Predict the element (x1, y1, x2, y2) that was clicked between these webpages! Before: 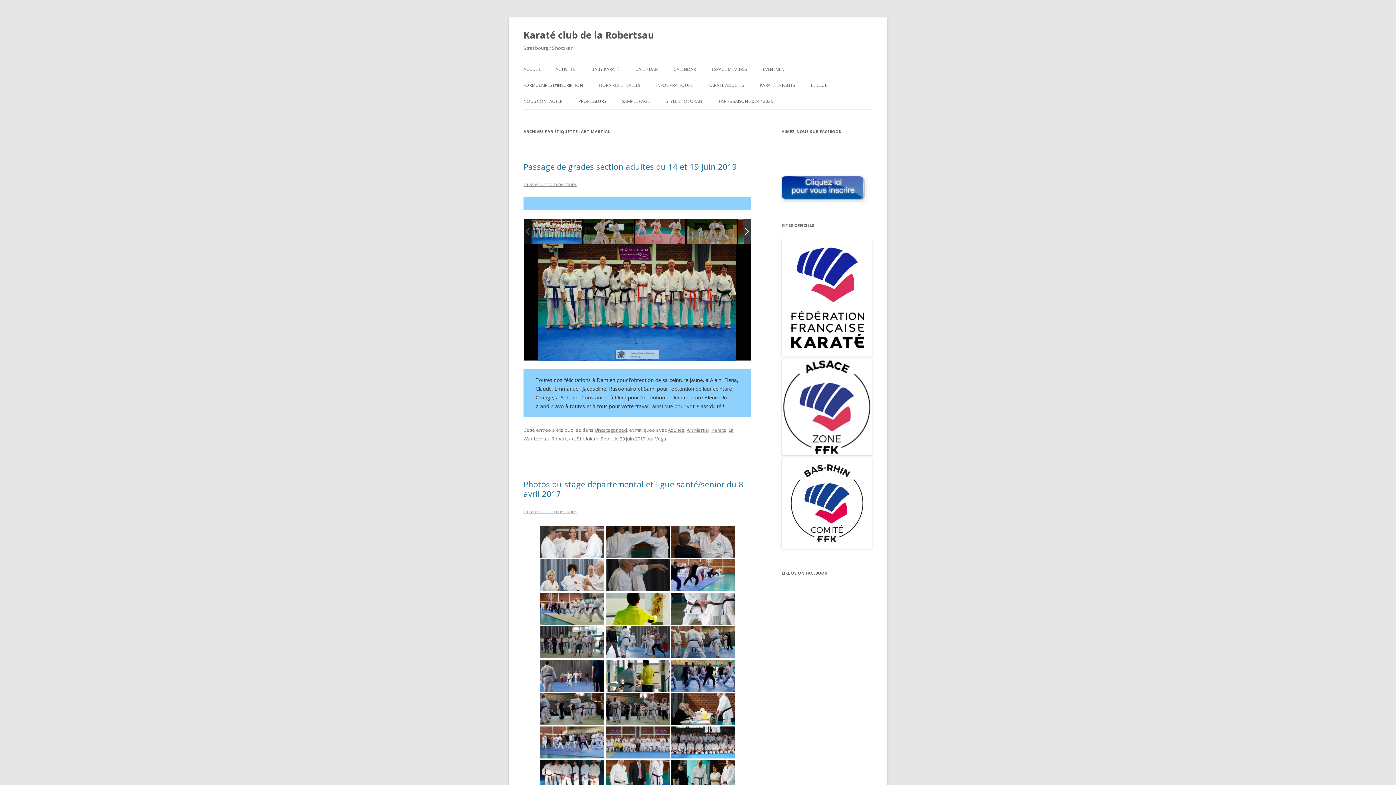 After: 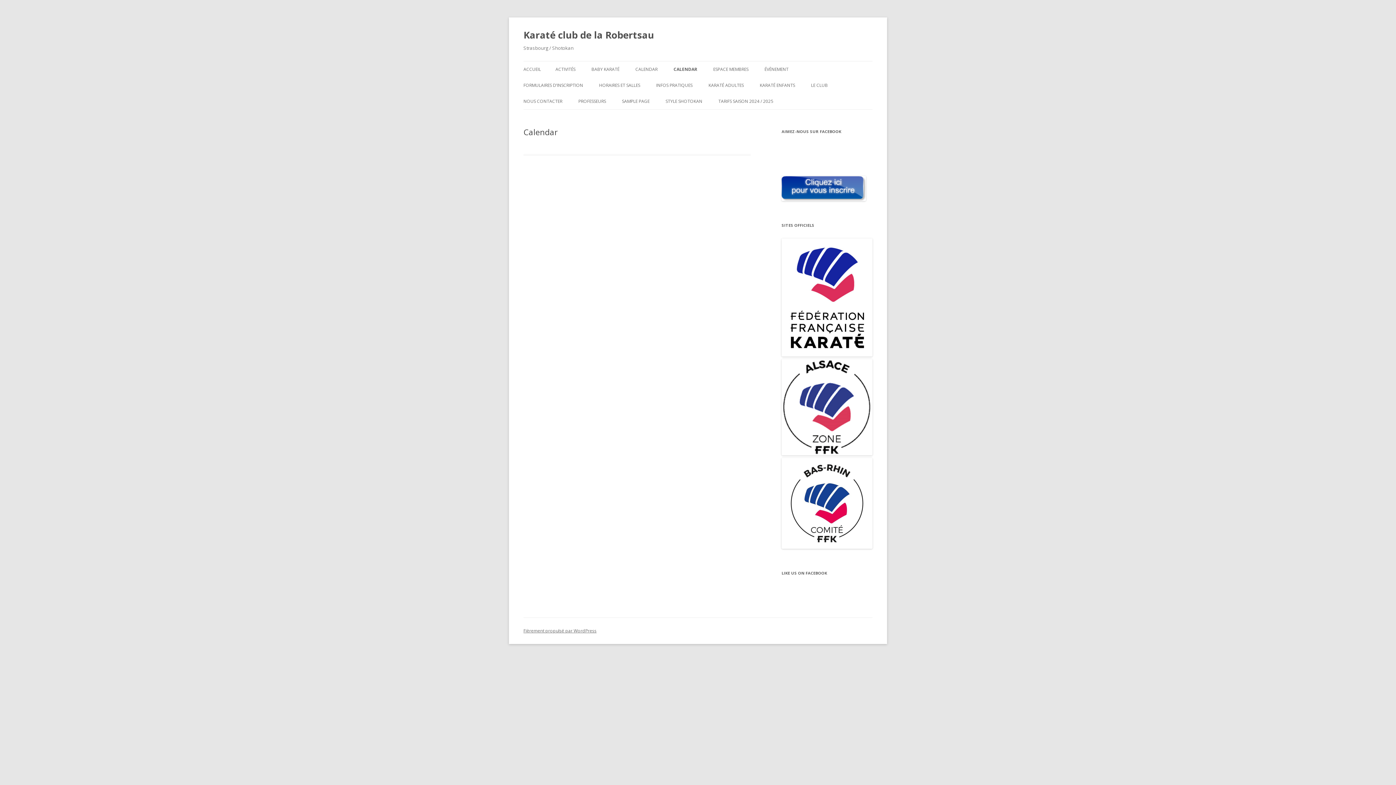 Action: bbox: (673, 61, 696, 77) label: CALENDAR